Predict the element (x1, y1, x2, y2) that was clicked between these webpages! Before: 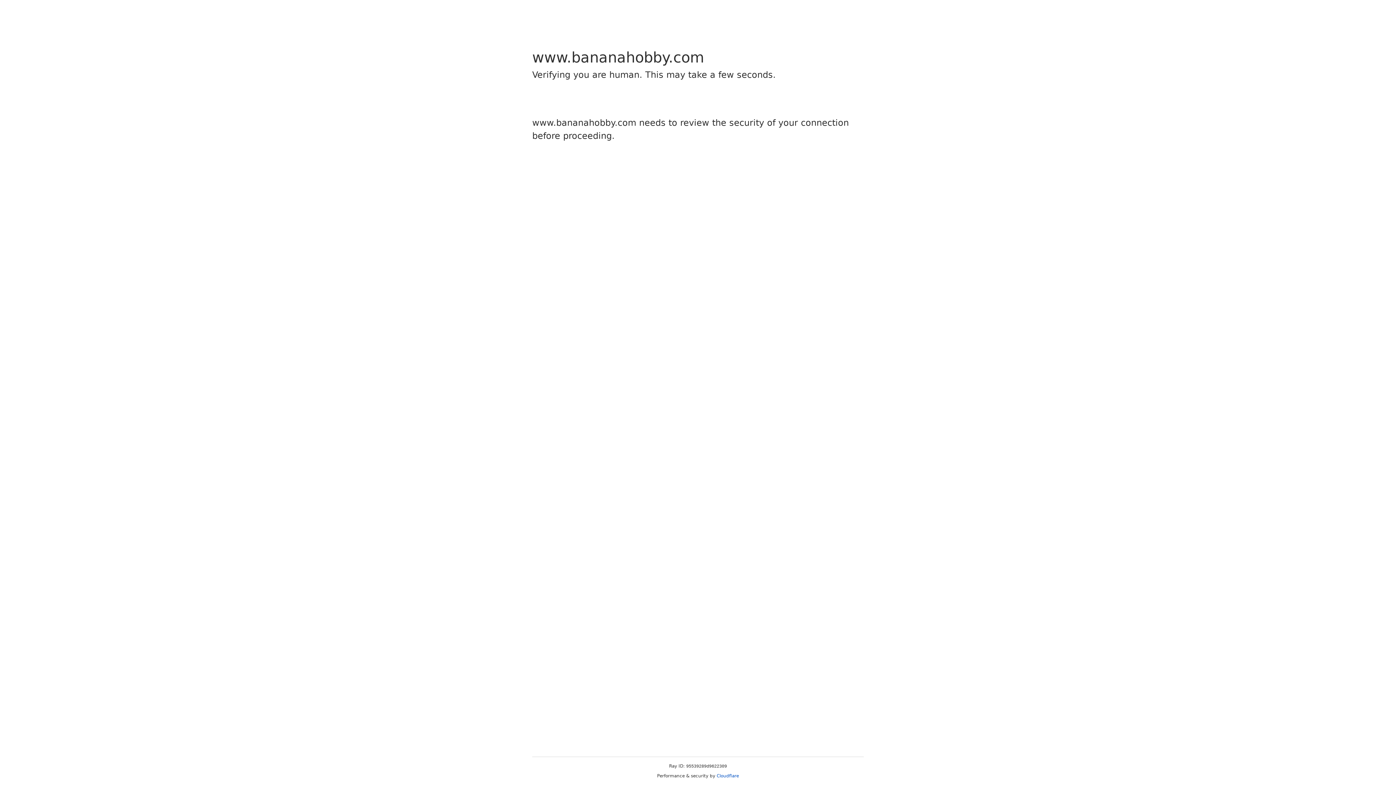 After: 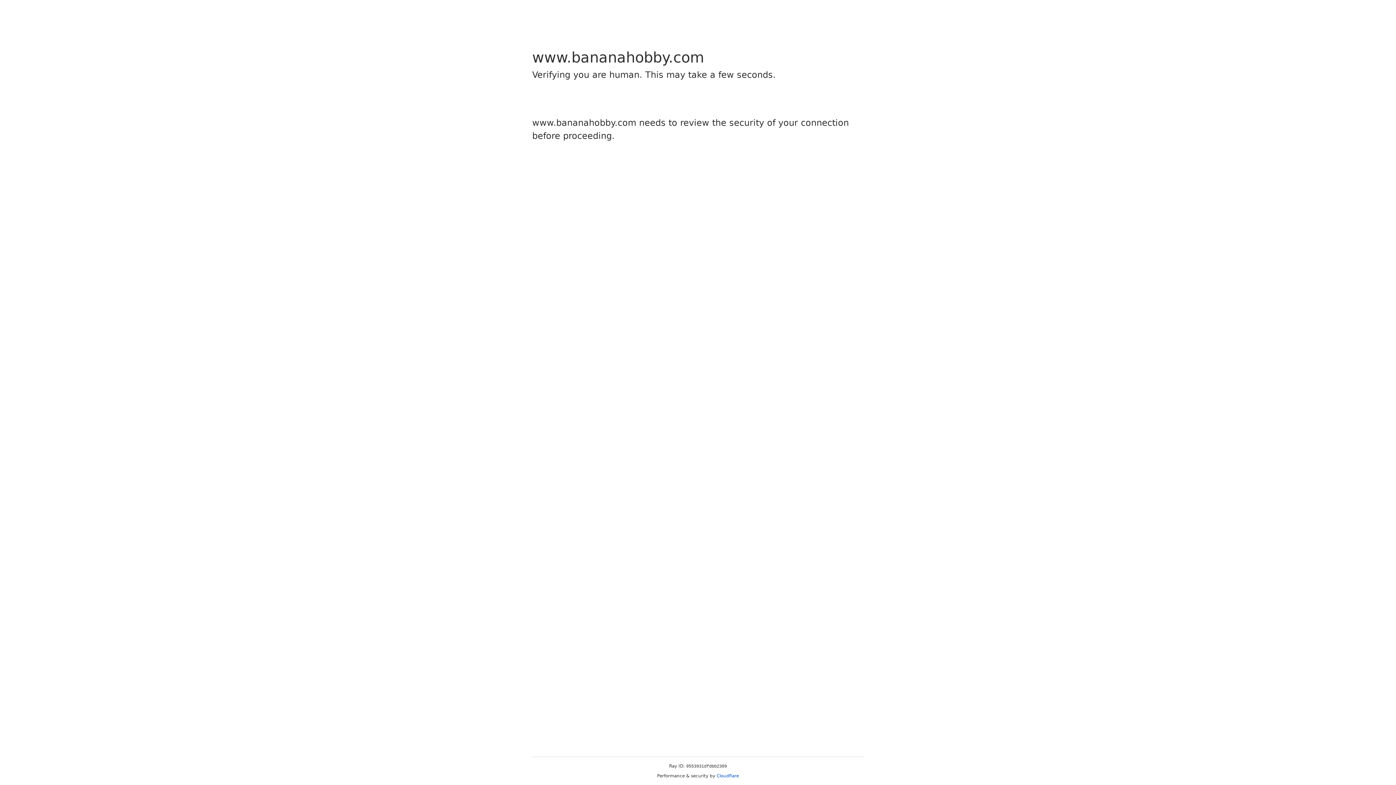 Action: label: Cloudflare bbox: (716, 773, 739, 778)